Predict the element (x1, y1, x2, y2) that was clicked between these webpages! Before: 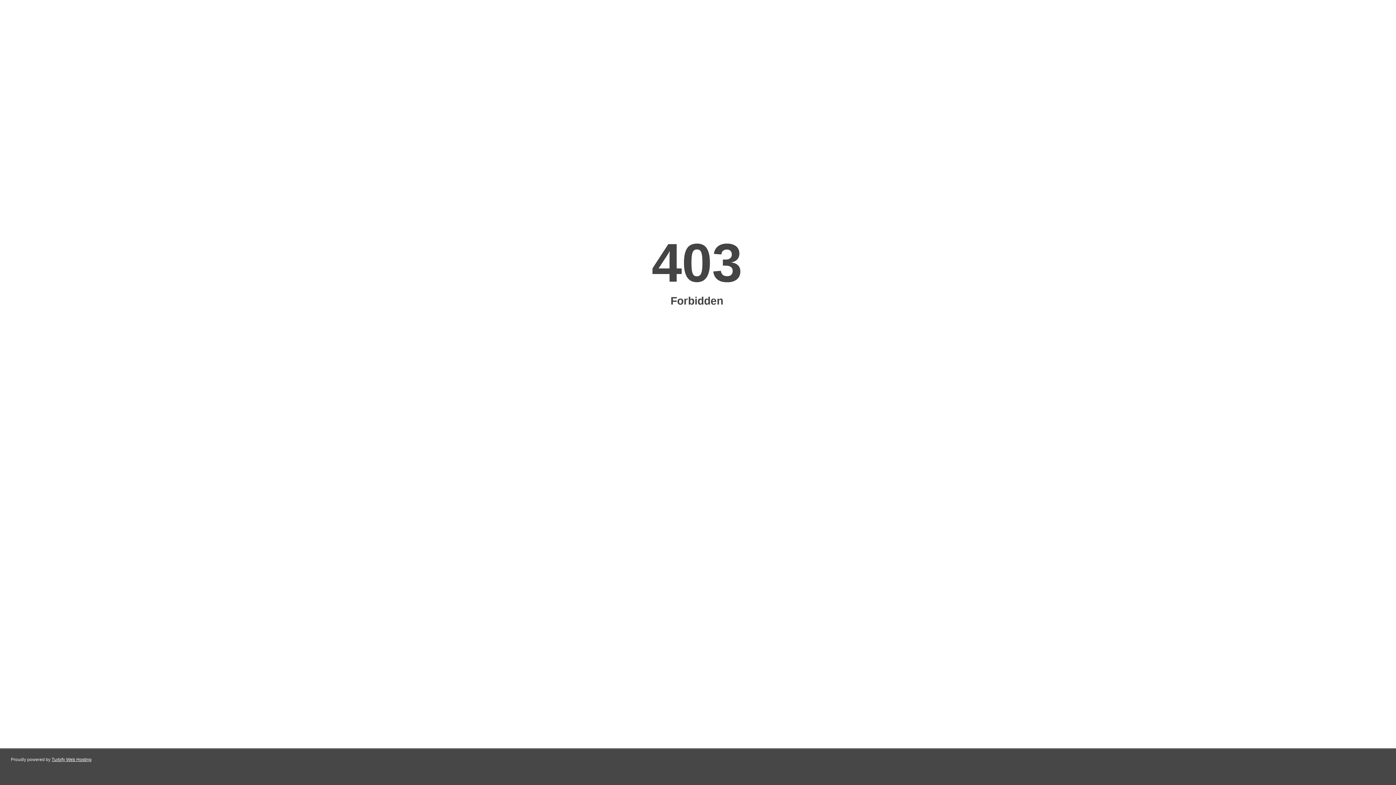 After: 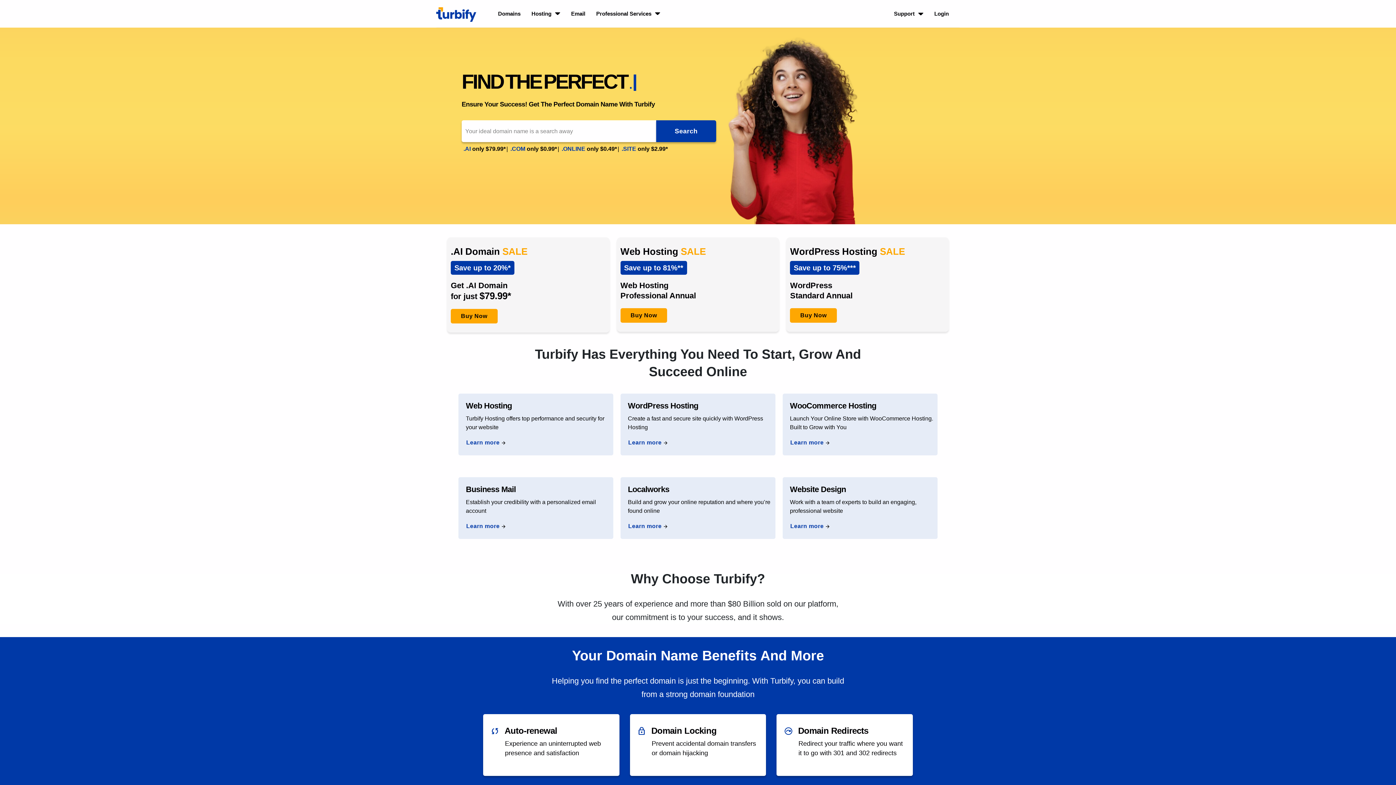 Action: label: Turbify Web Hosting bbox: (51, 757, 91, 762)